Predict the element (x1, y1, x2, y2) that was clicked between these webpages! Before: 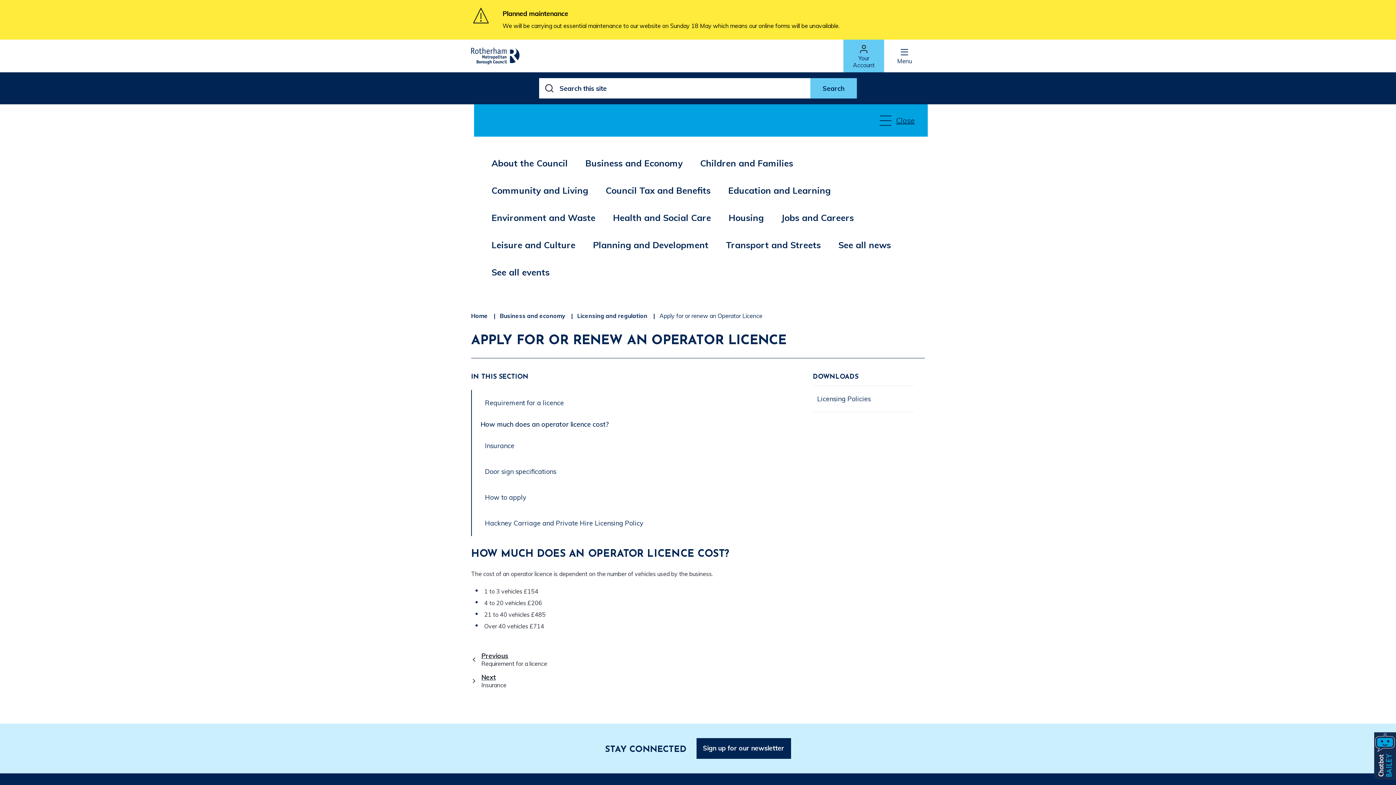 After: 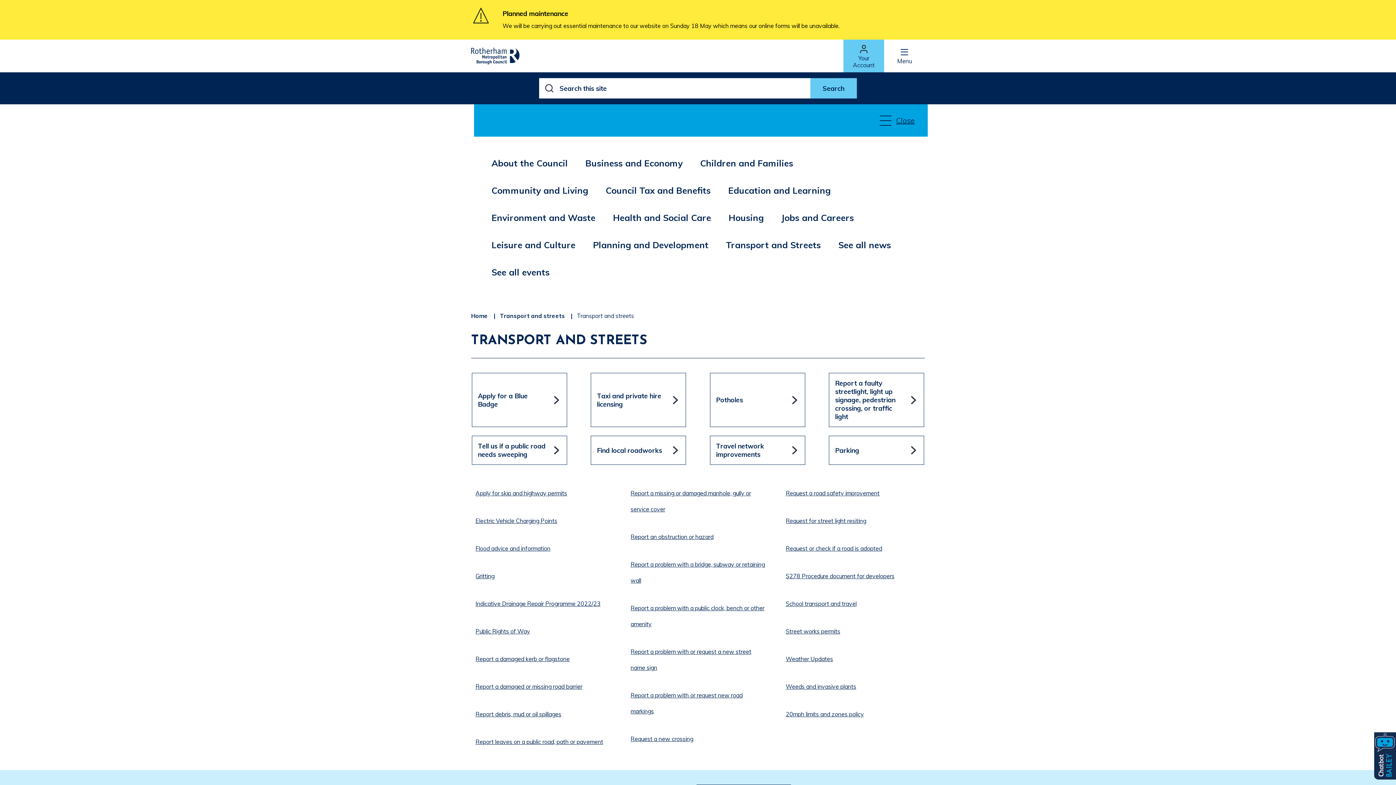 Action: bbox: (721, 235, 825, 255) label: Transport and Streets